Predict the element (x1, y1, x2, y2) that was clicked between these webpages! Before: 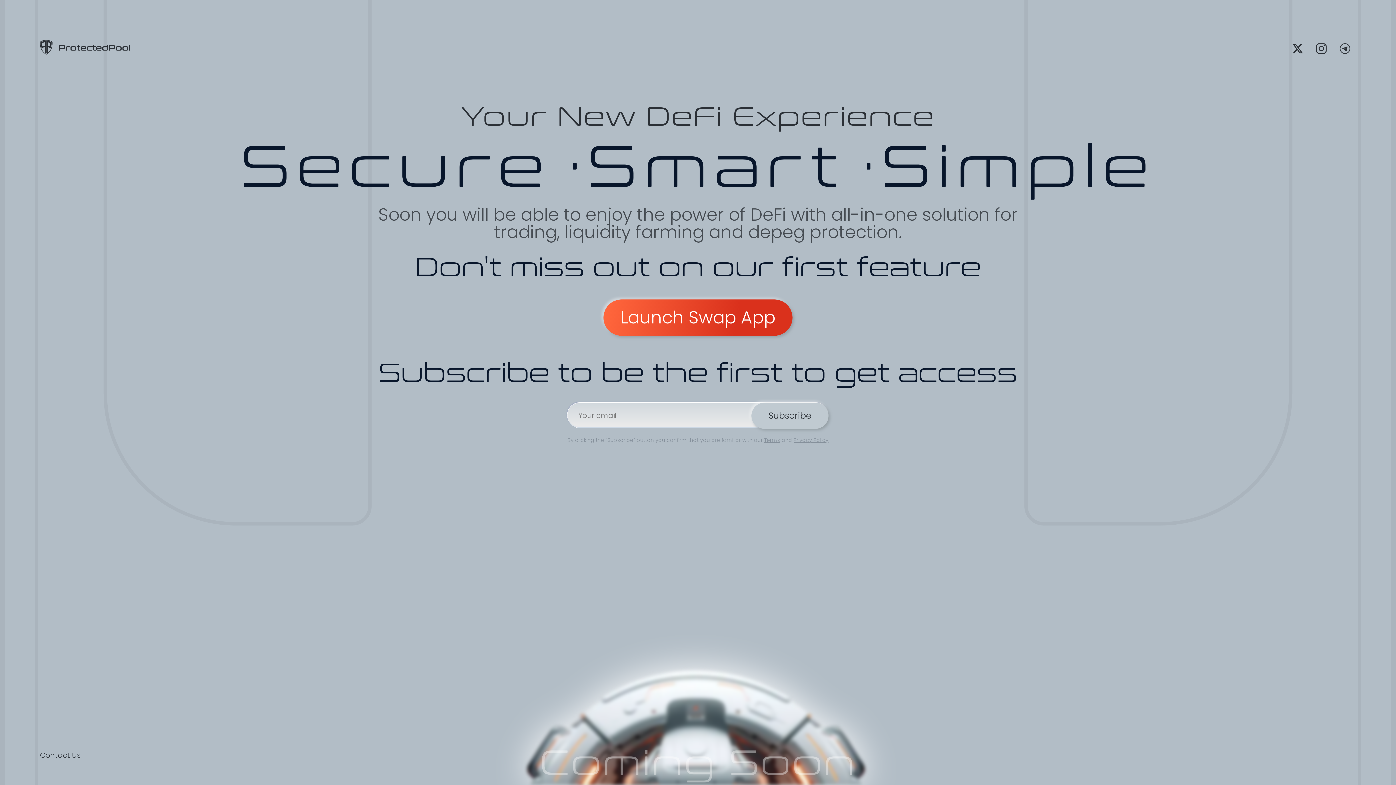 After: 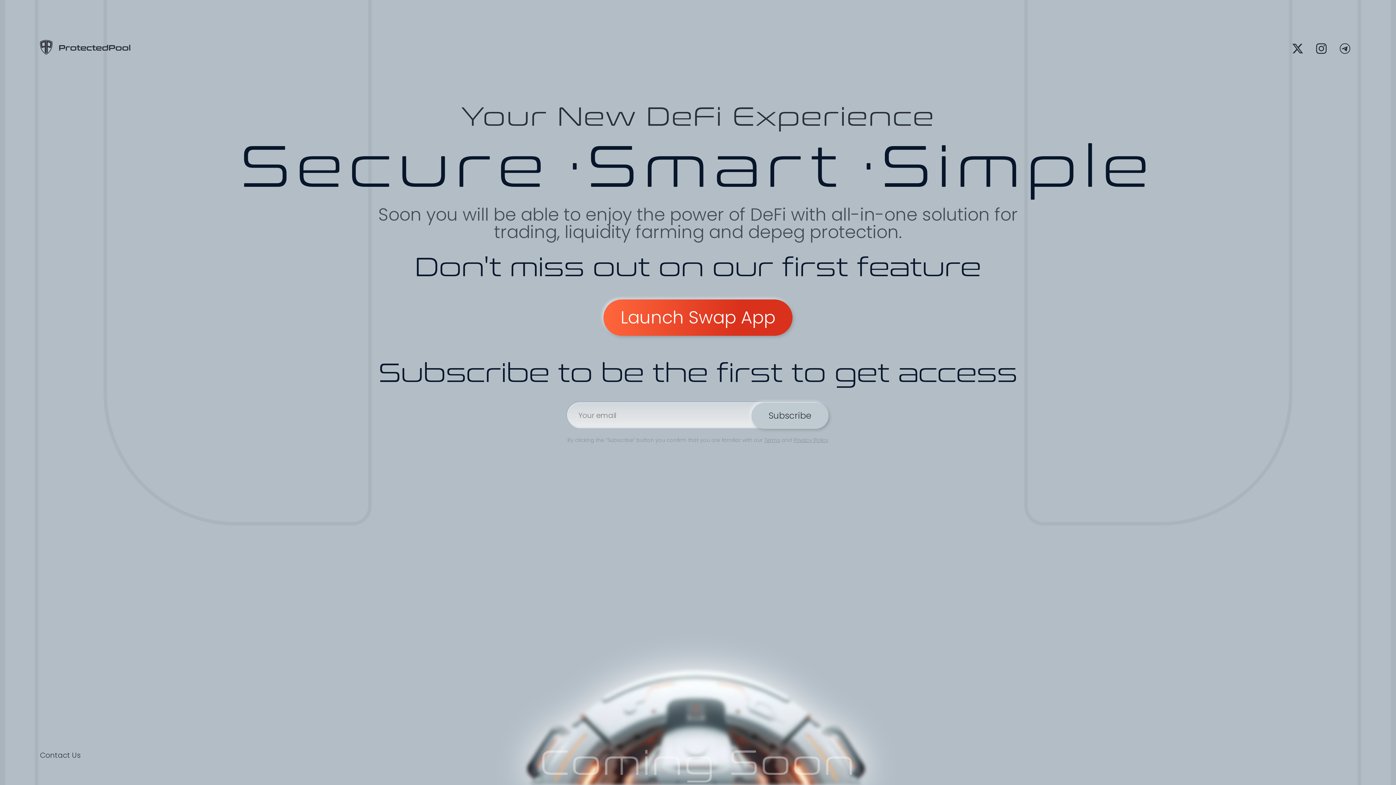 Action: bbox: (39, 48, 130, 57)